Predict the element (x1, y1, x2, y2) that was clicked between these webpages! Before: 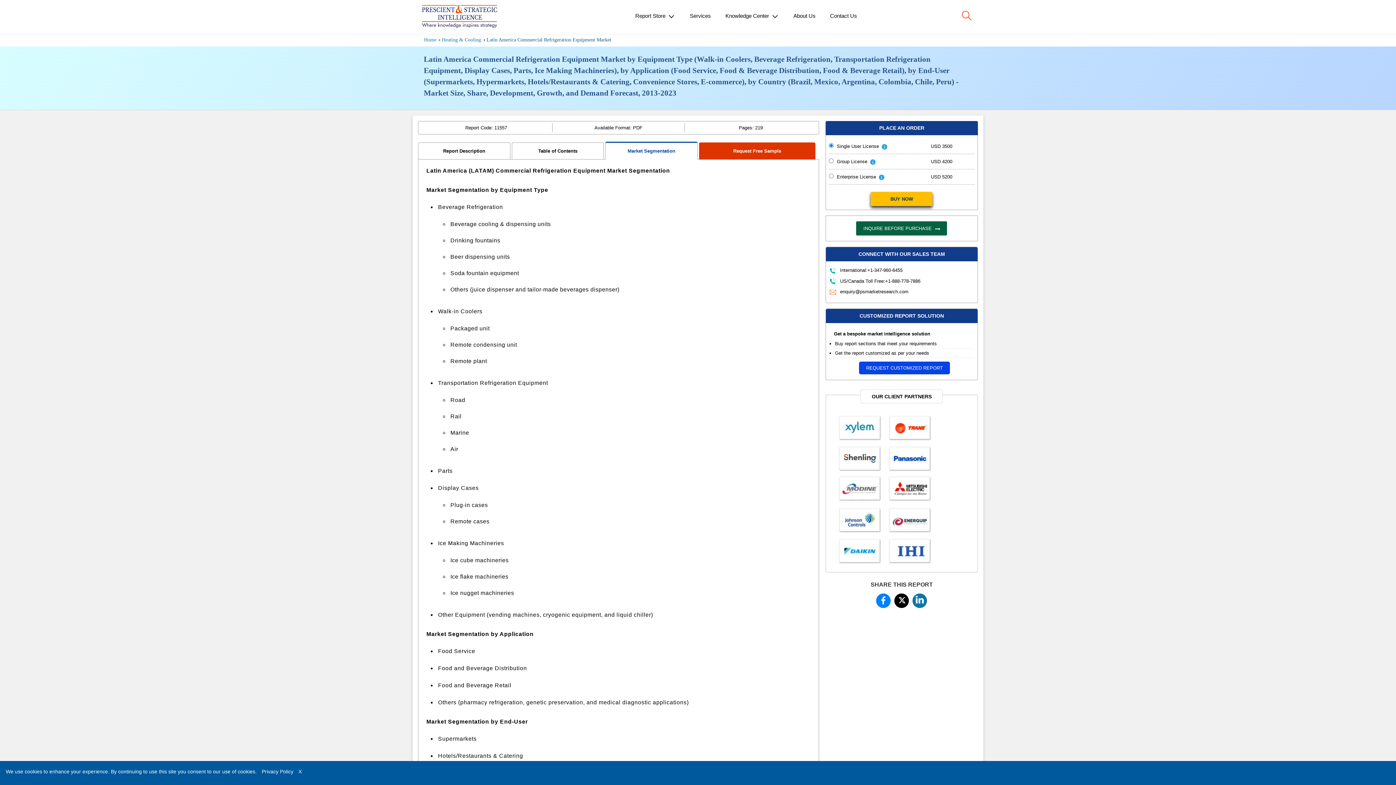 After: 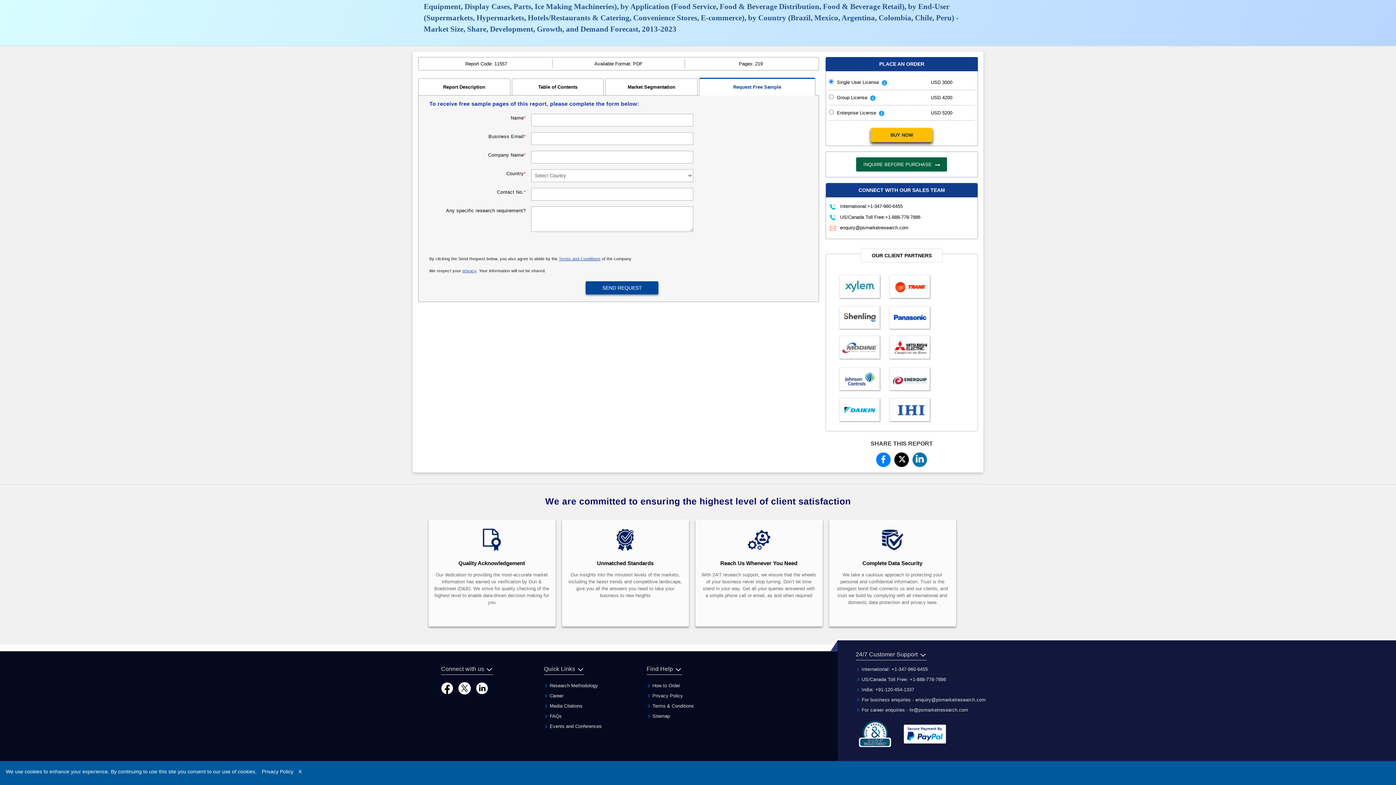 Action: bbox: (699, 142, 815, 159) label: Request Free Sample